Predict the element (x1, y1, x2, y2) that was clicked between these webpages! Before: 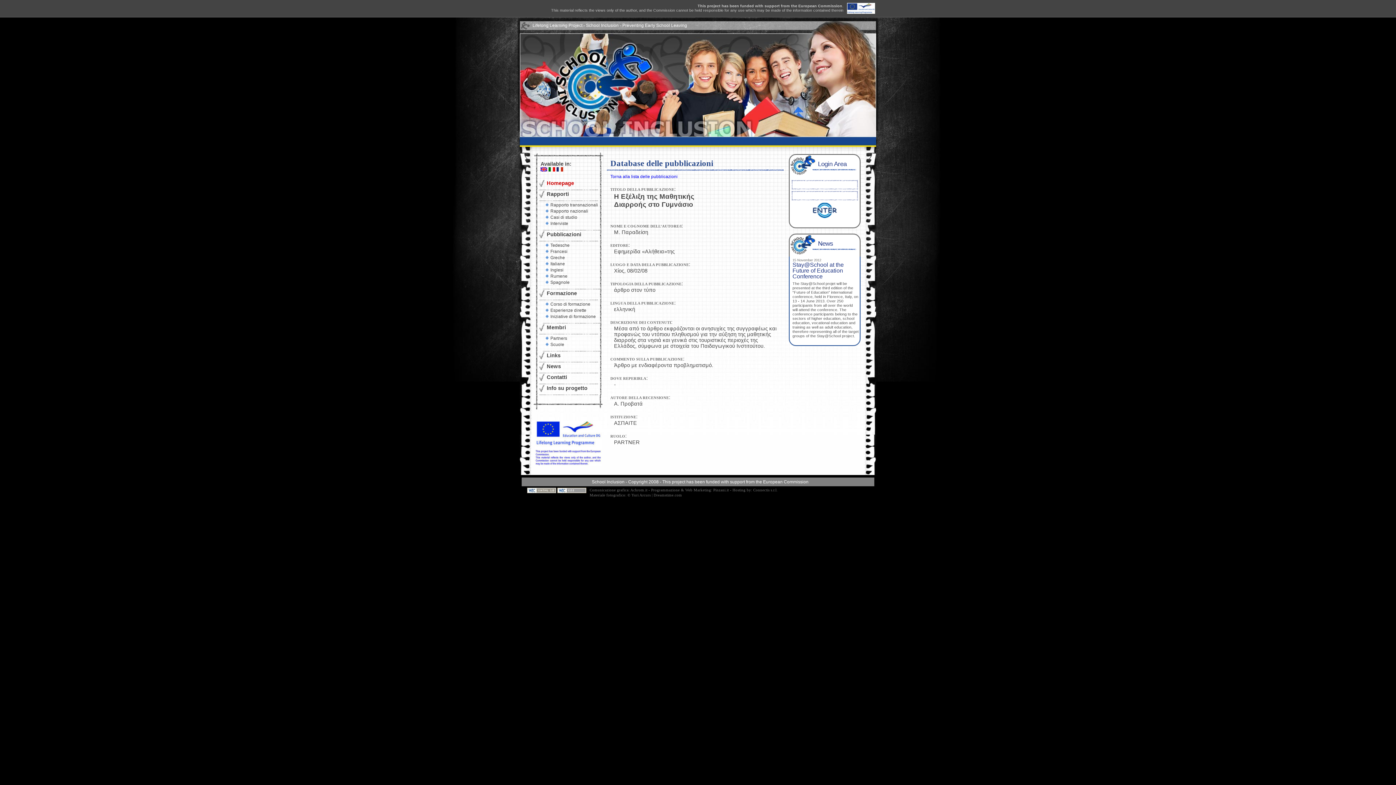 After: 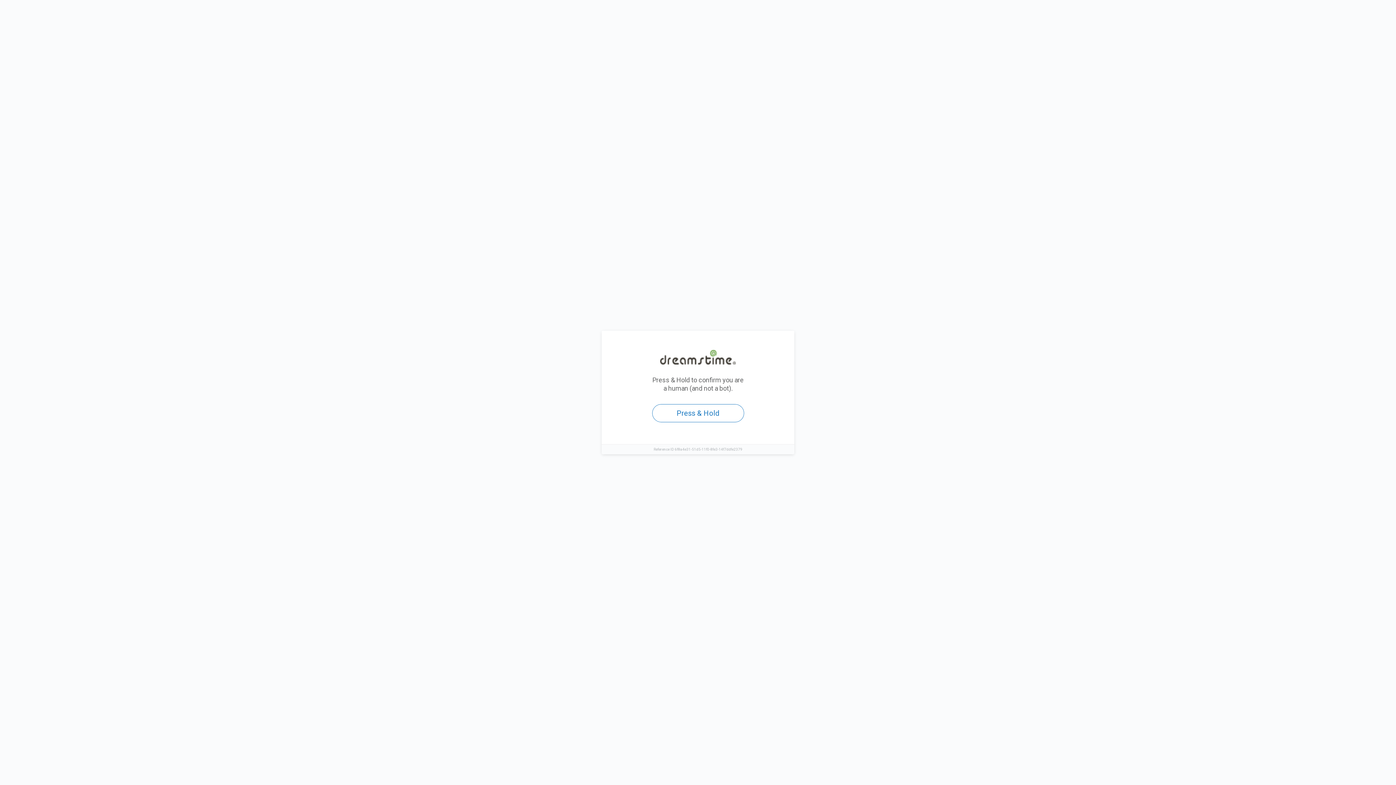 Action: bbox: (653, 493, 682, 497) label: Dreamstime.com